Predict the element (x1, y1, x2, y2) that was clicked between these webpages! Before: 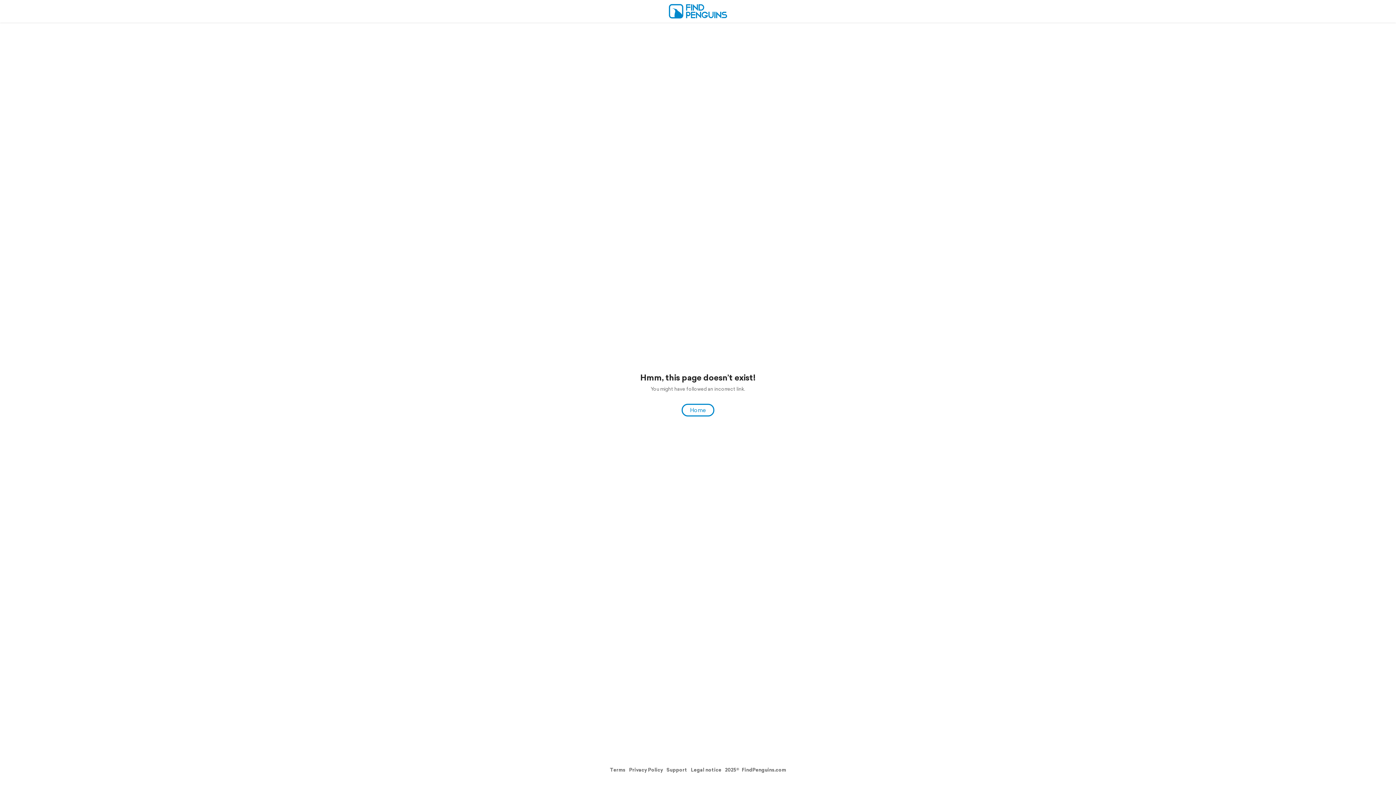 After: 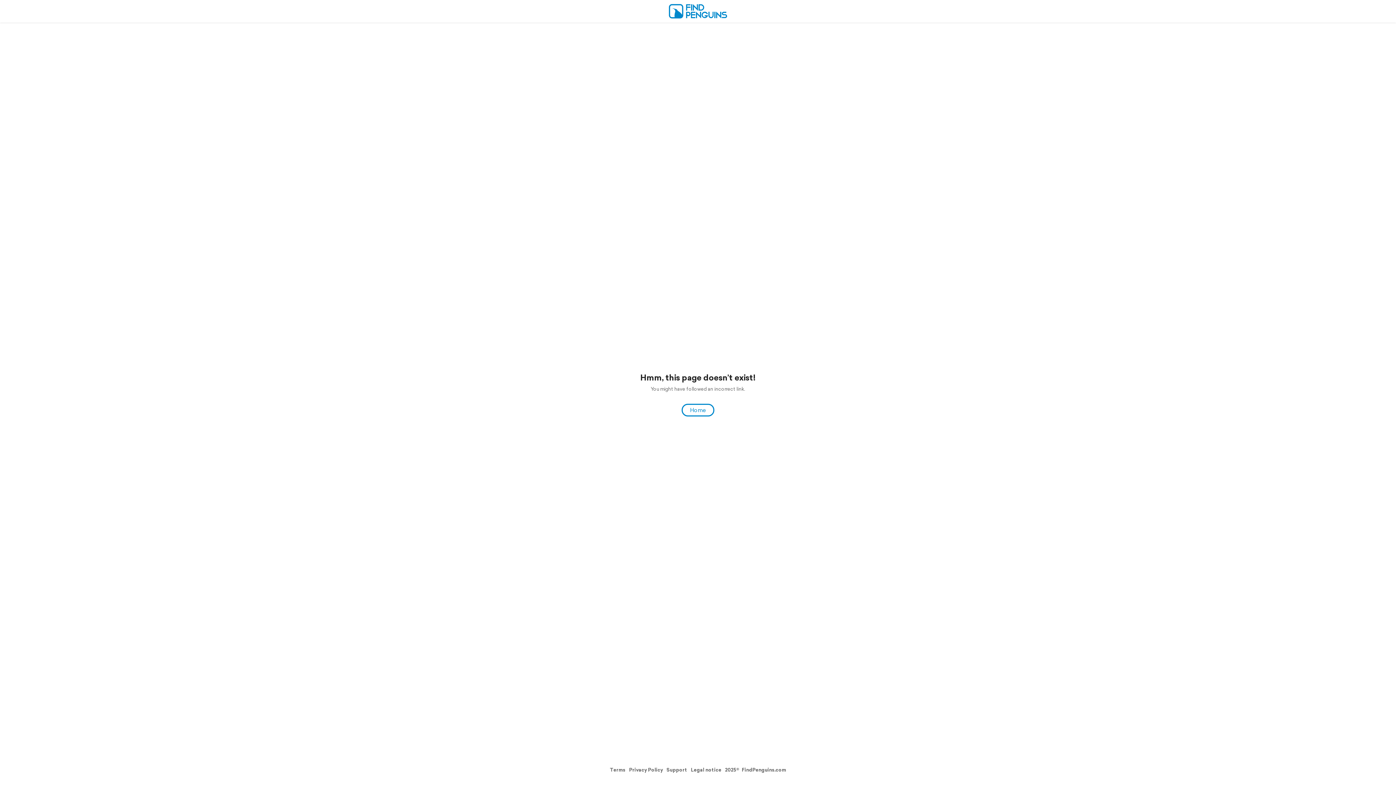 Action: label: Privacy Policy bbox: (629, 766, 663, 773)